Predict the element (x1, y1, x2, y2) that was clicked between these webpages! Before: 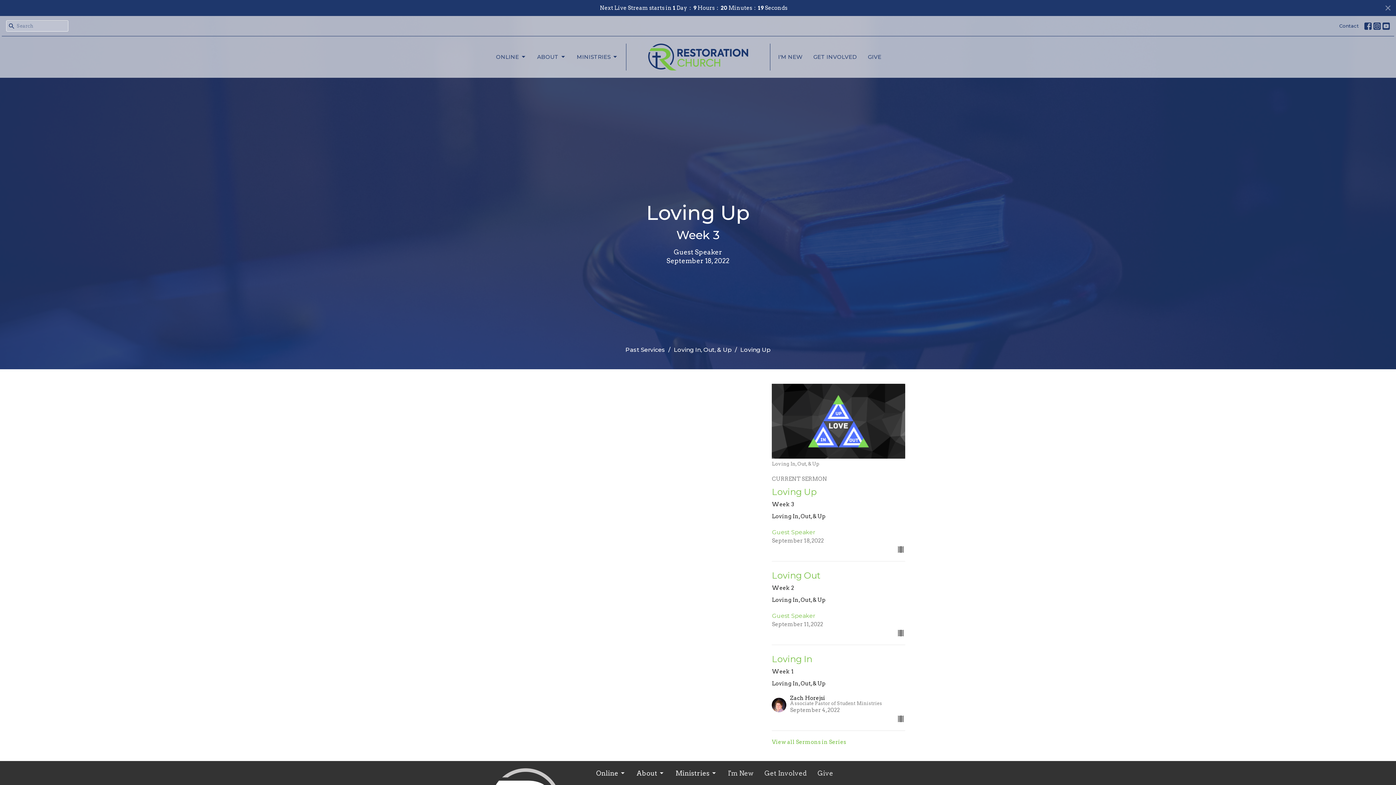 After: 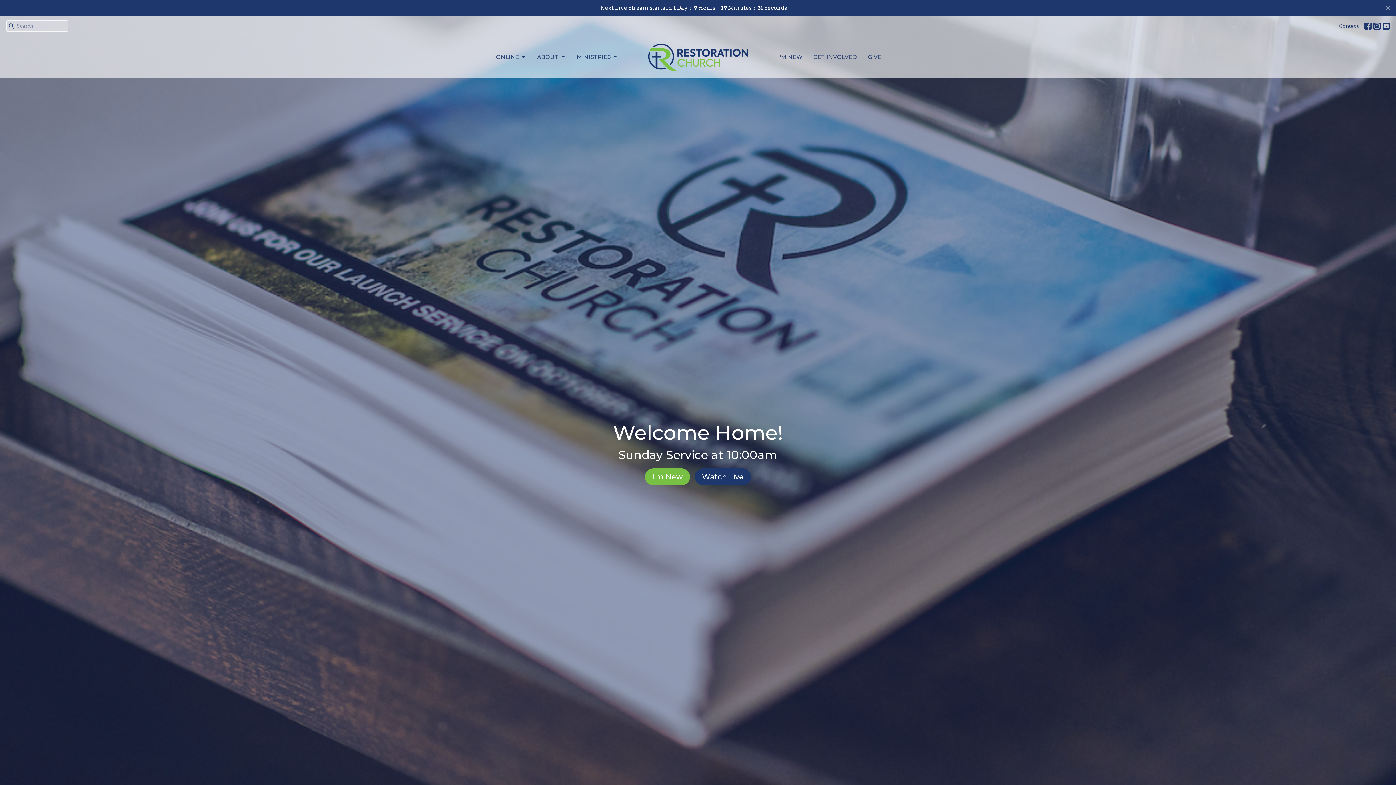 Action: bbox: (648, 43, 748, 70)